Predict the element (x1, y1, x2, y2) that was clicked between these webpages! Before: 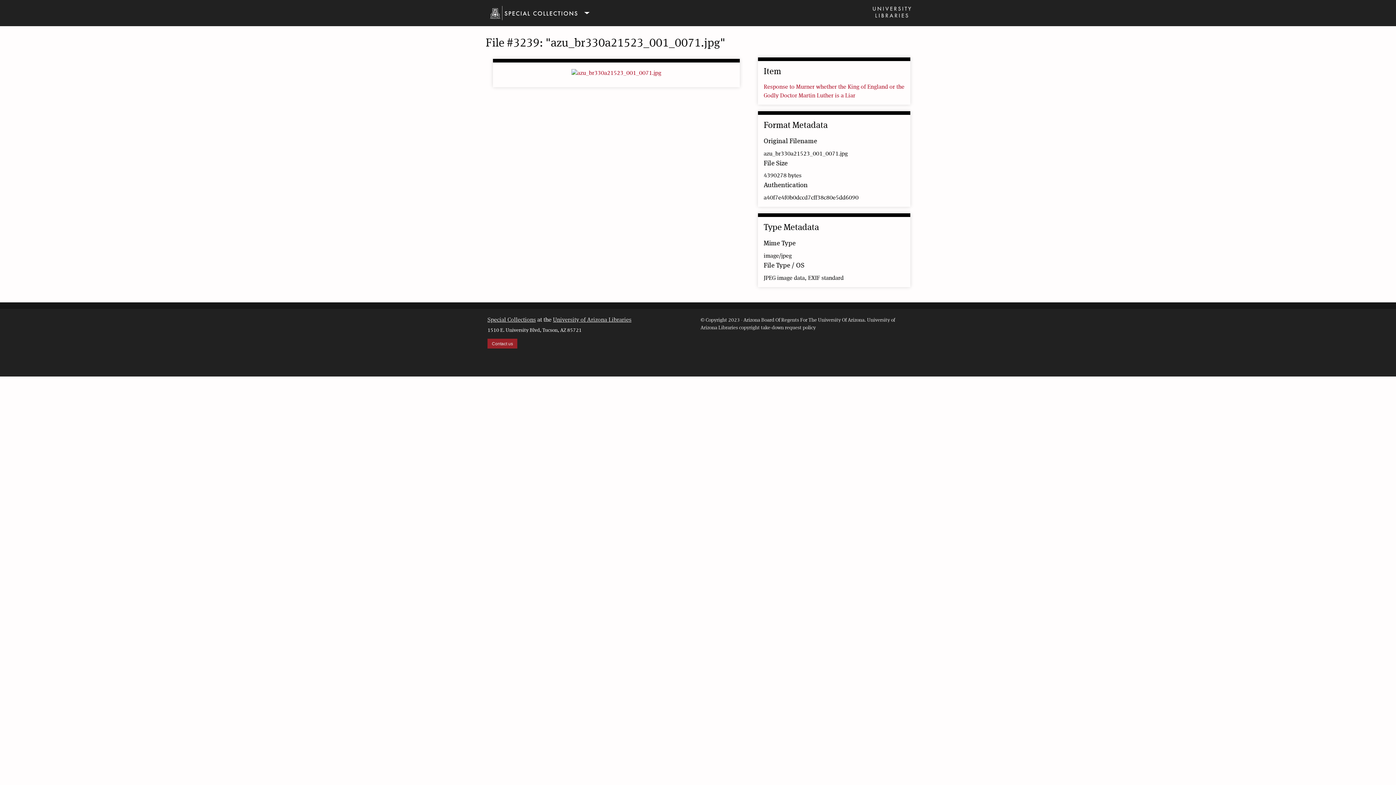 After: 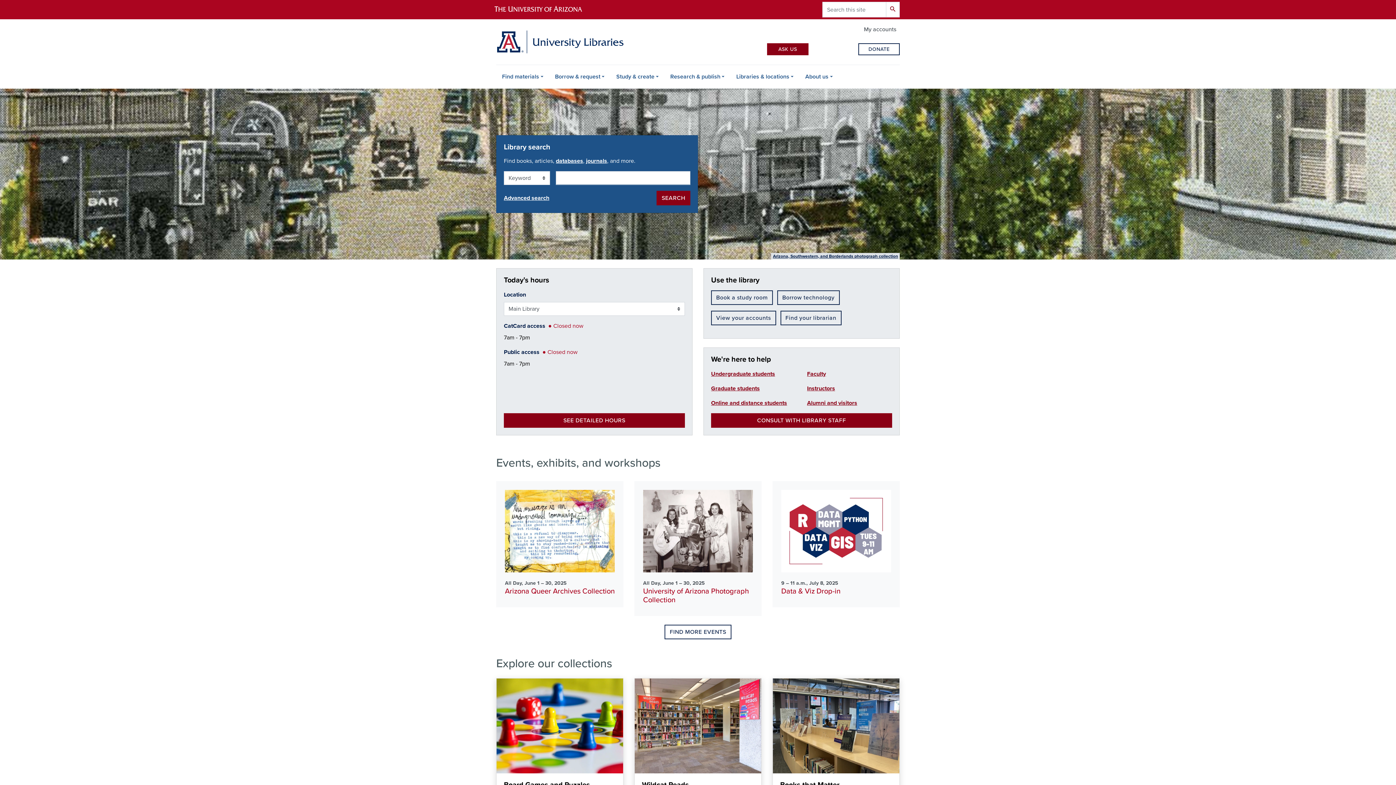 Action: label: University of Arizona Libraries bbox: (553, 317, 631, 323)